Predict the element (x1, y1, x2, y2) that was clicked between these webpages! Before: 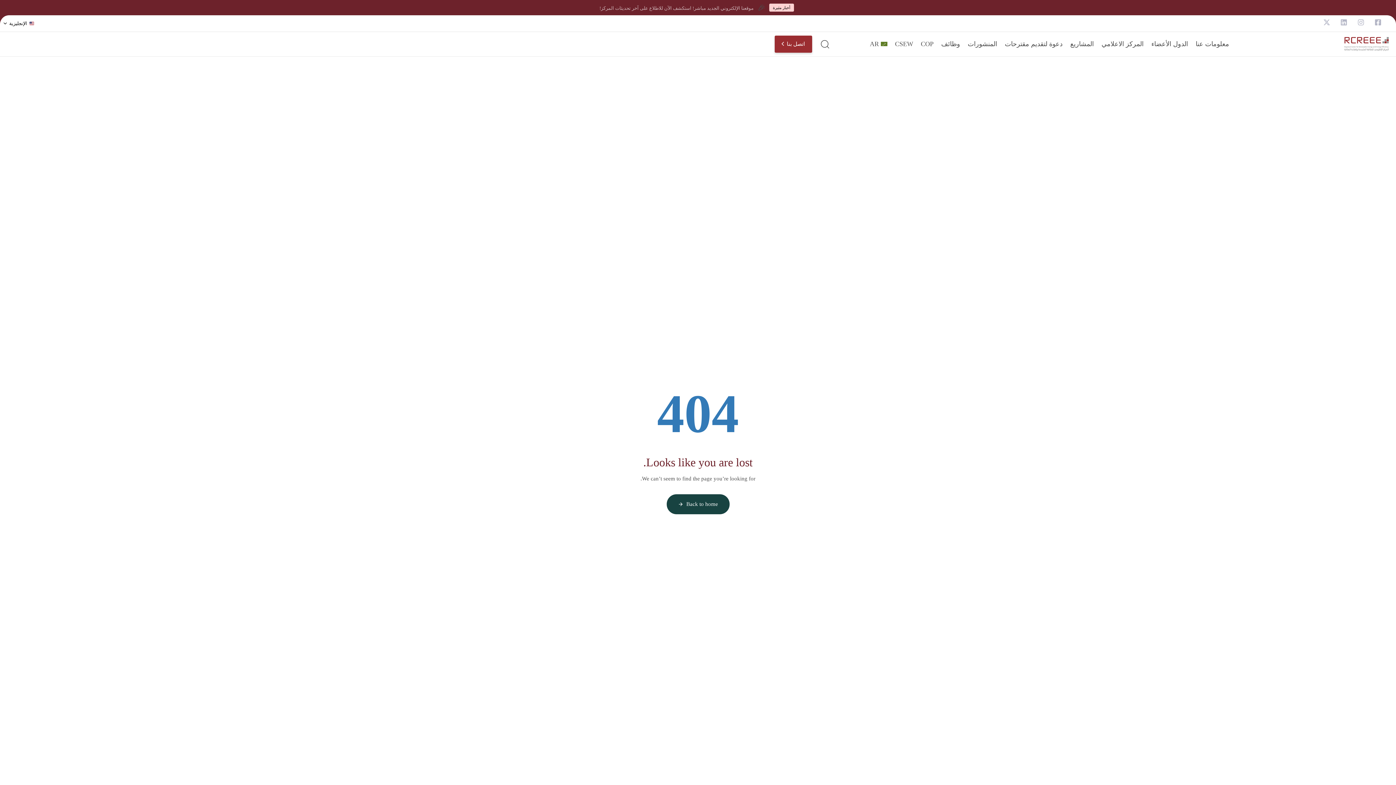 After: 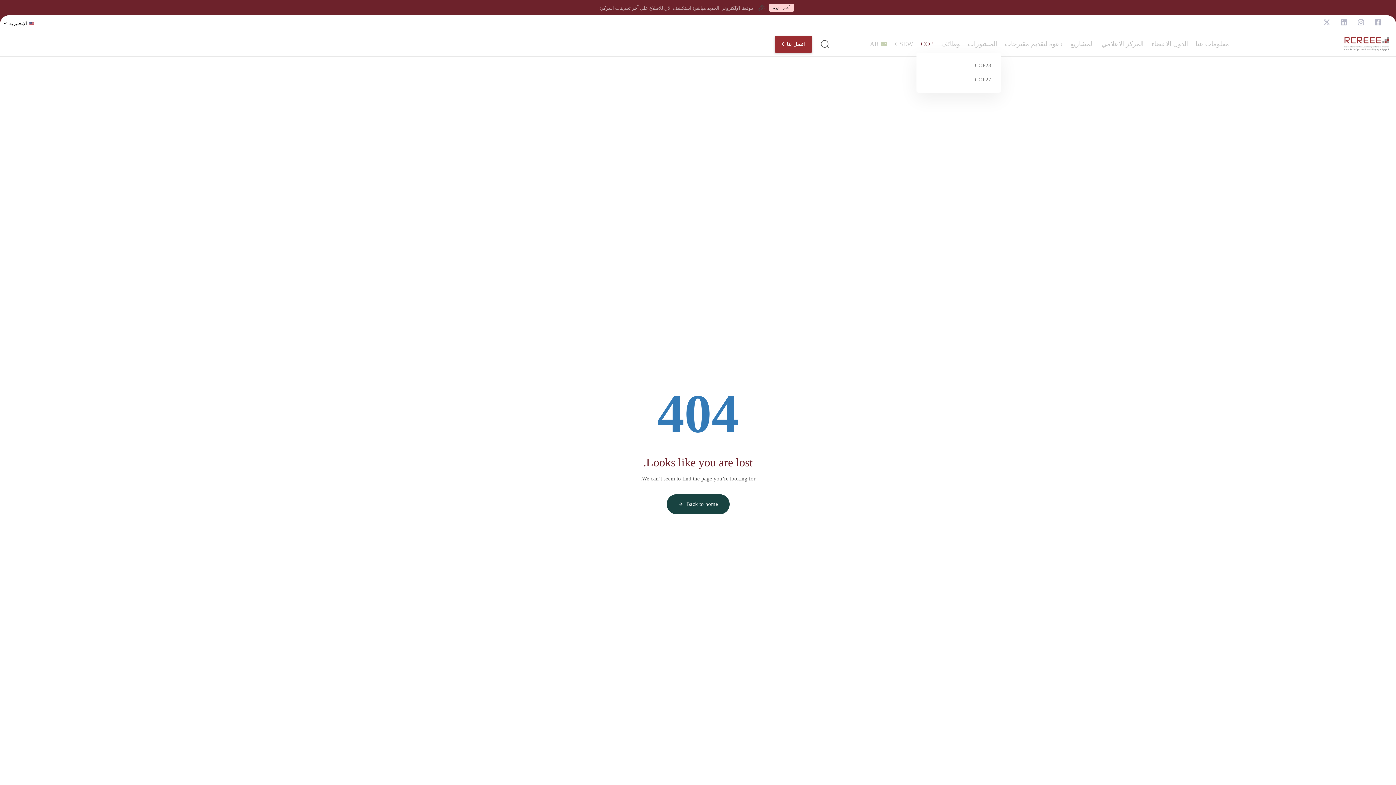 Action: bbox: (916, 35, 937, 52) label: COP